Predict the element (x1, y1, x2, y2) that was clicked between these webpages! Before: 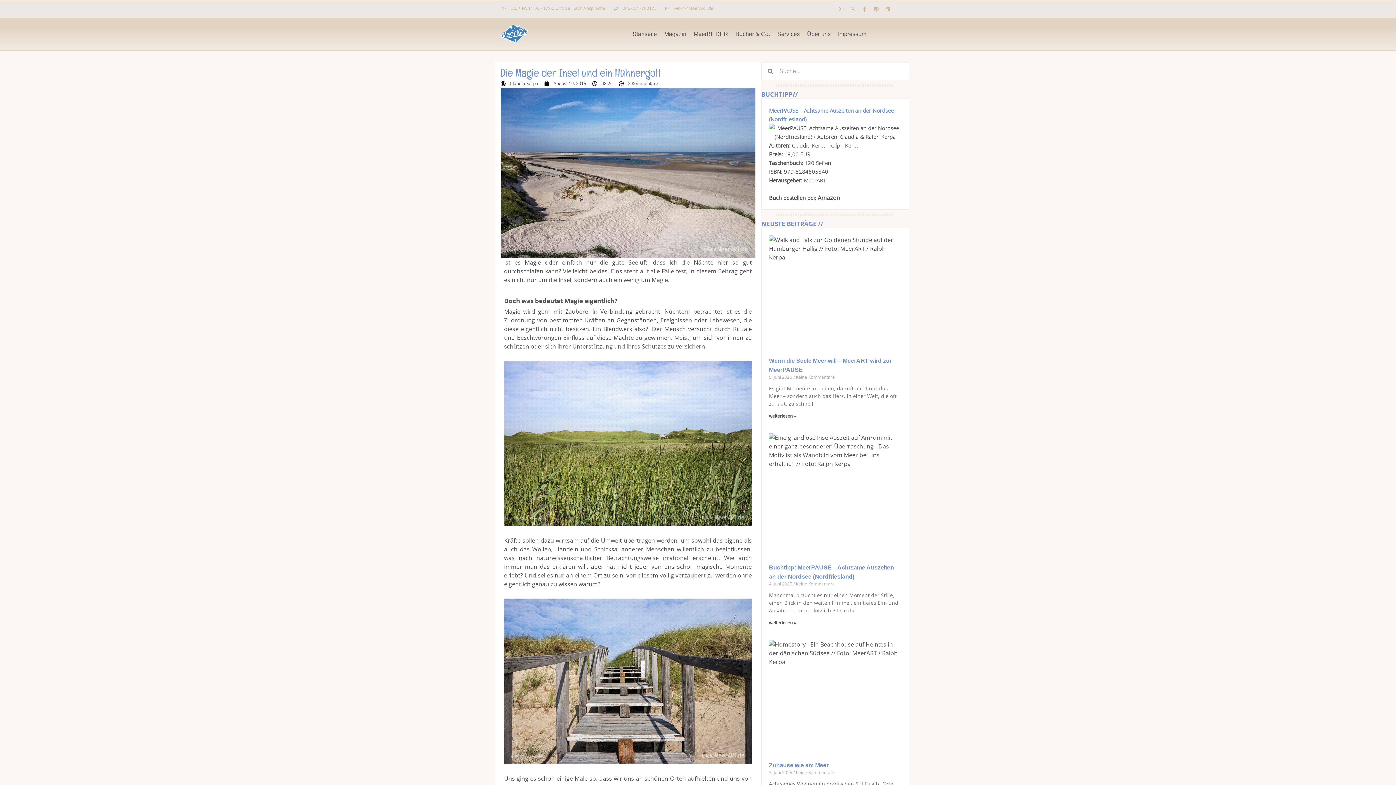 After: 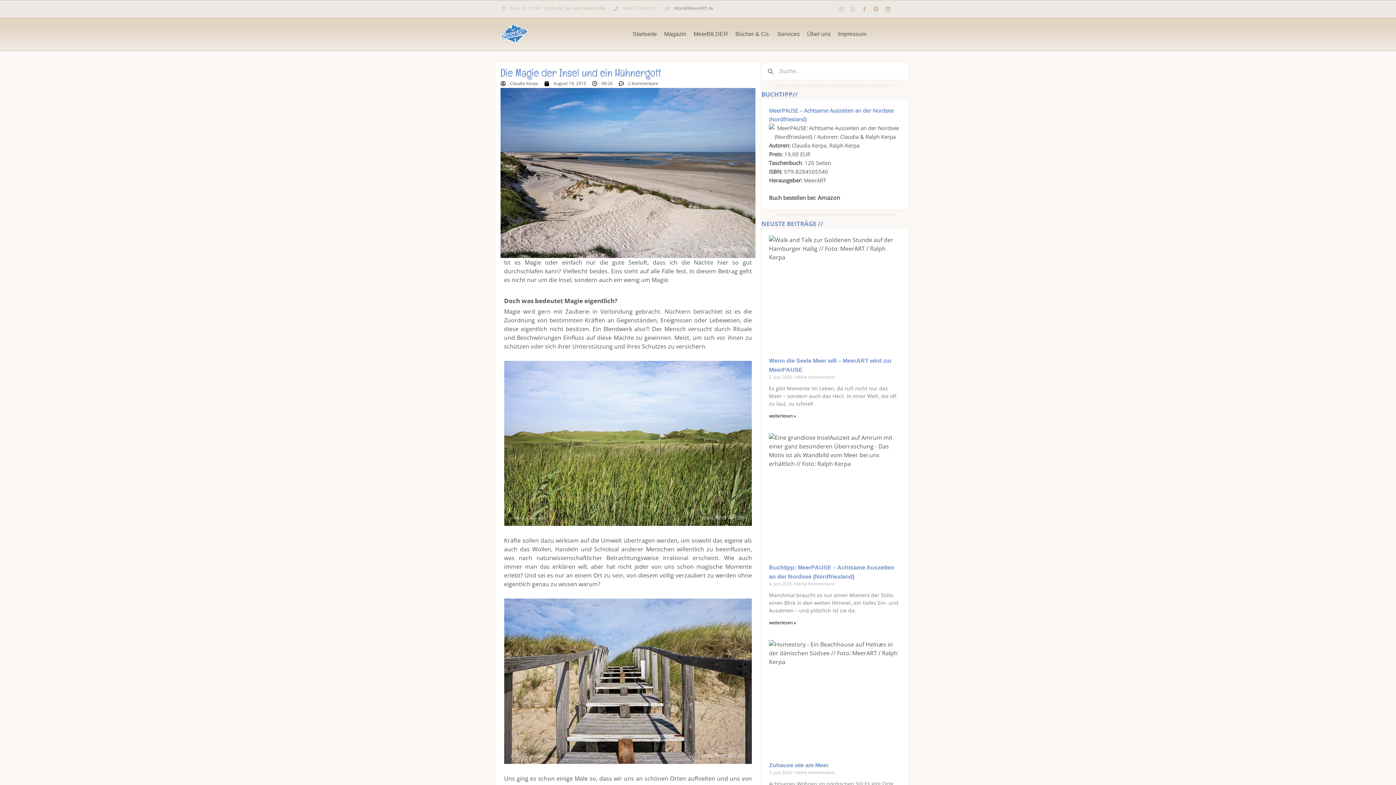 Action: label: Moin@MeerART.de bbox: (664, 4, 713, 12)